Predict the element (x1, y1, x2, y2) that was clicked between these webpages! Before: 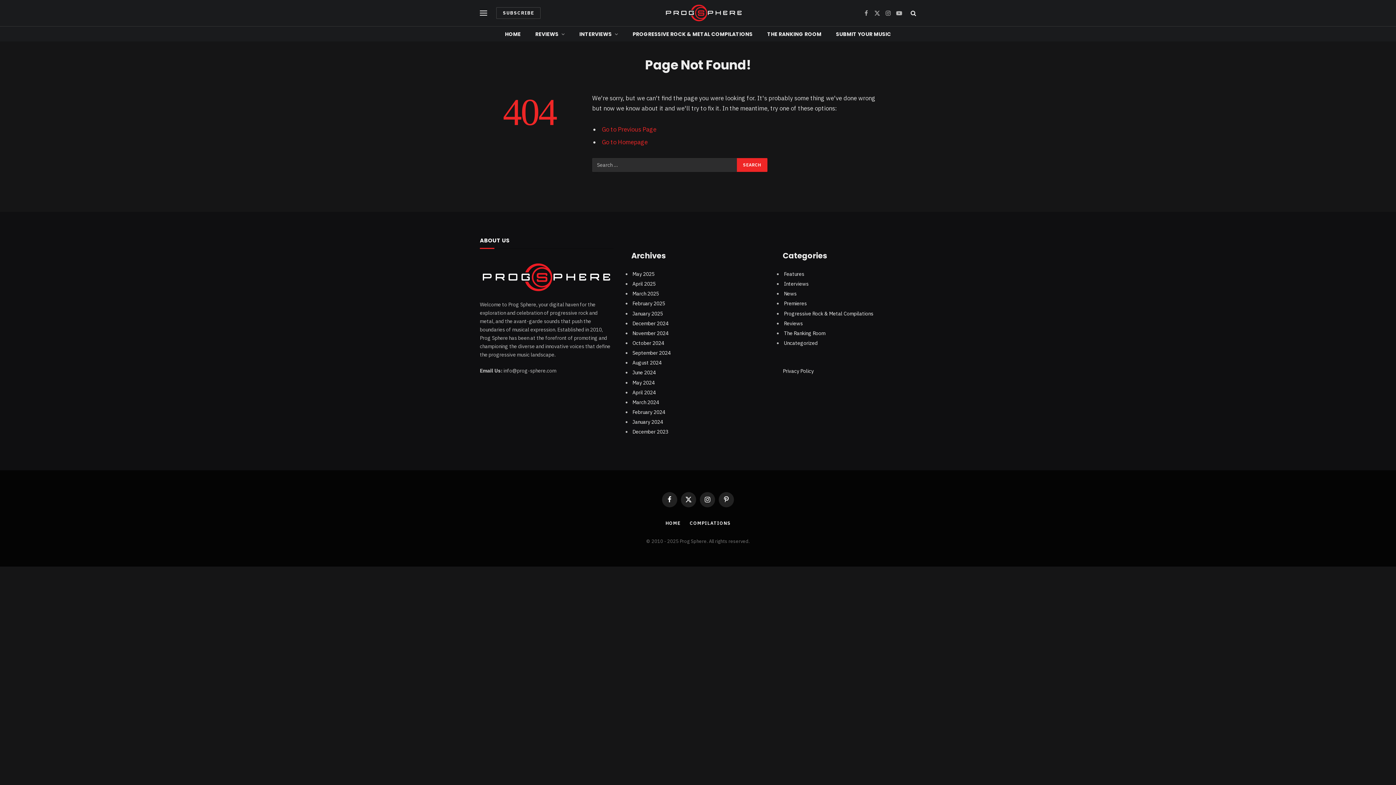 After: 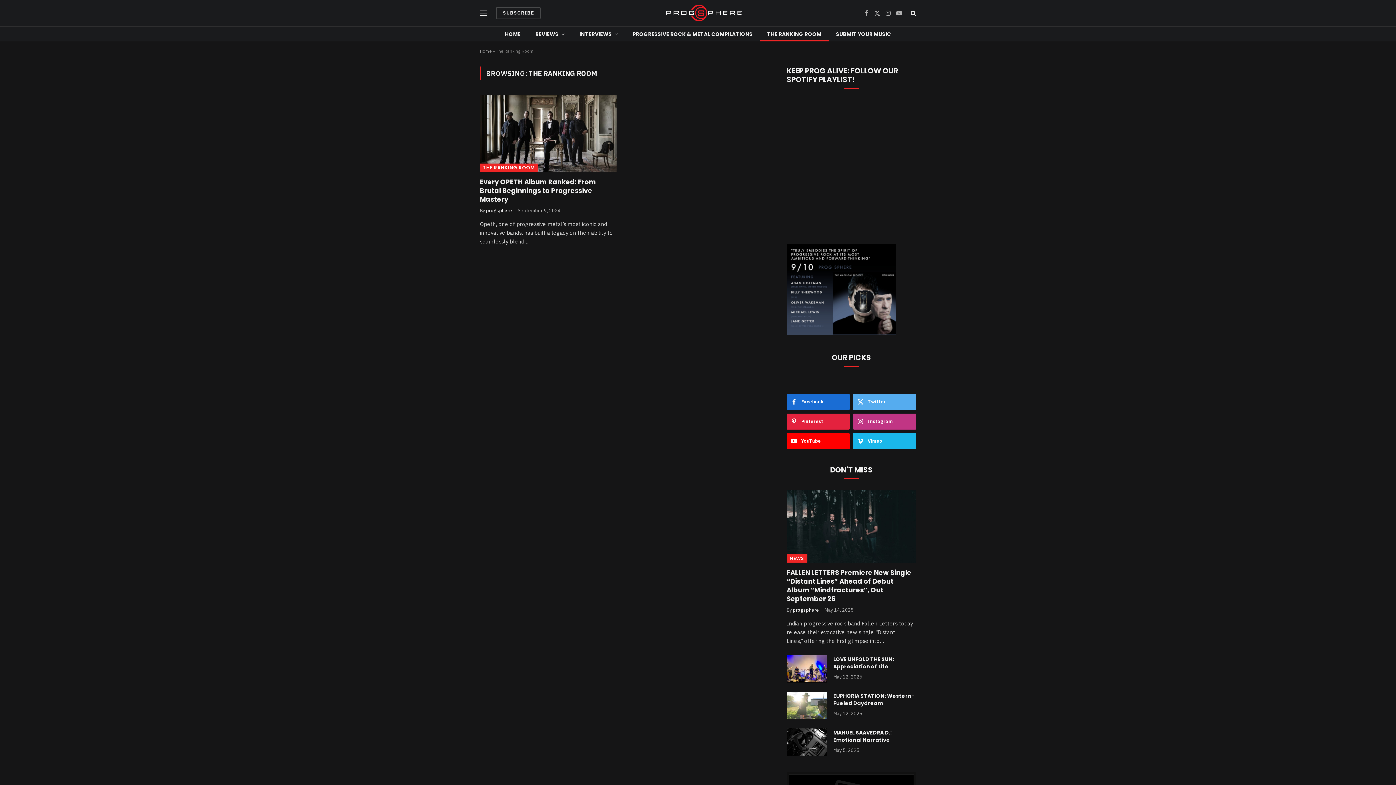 Action: bbox: (760, 26, 828, 41) label: THE RANKING ROOM